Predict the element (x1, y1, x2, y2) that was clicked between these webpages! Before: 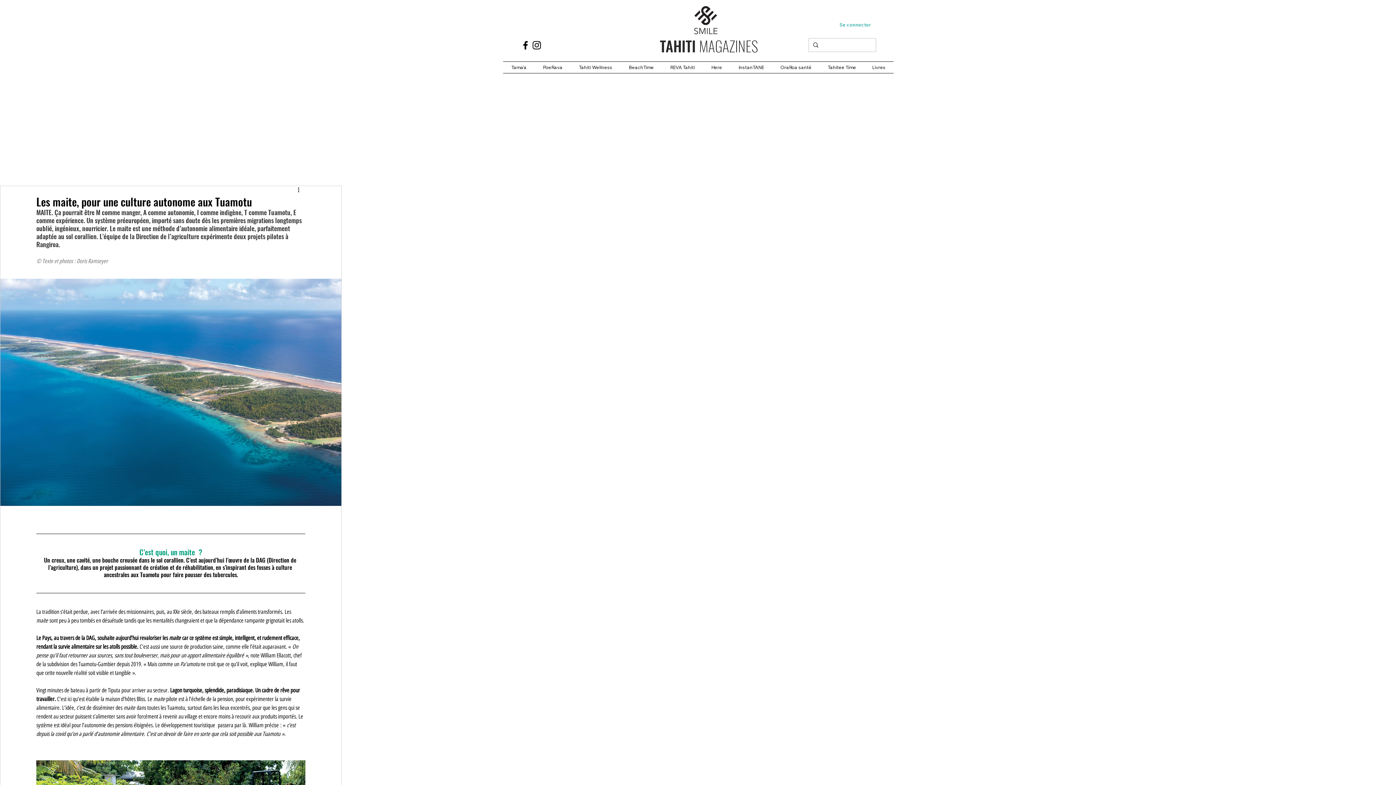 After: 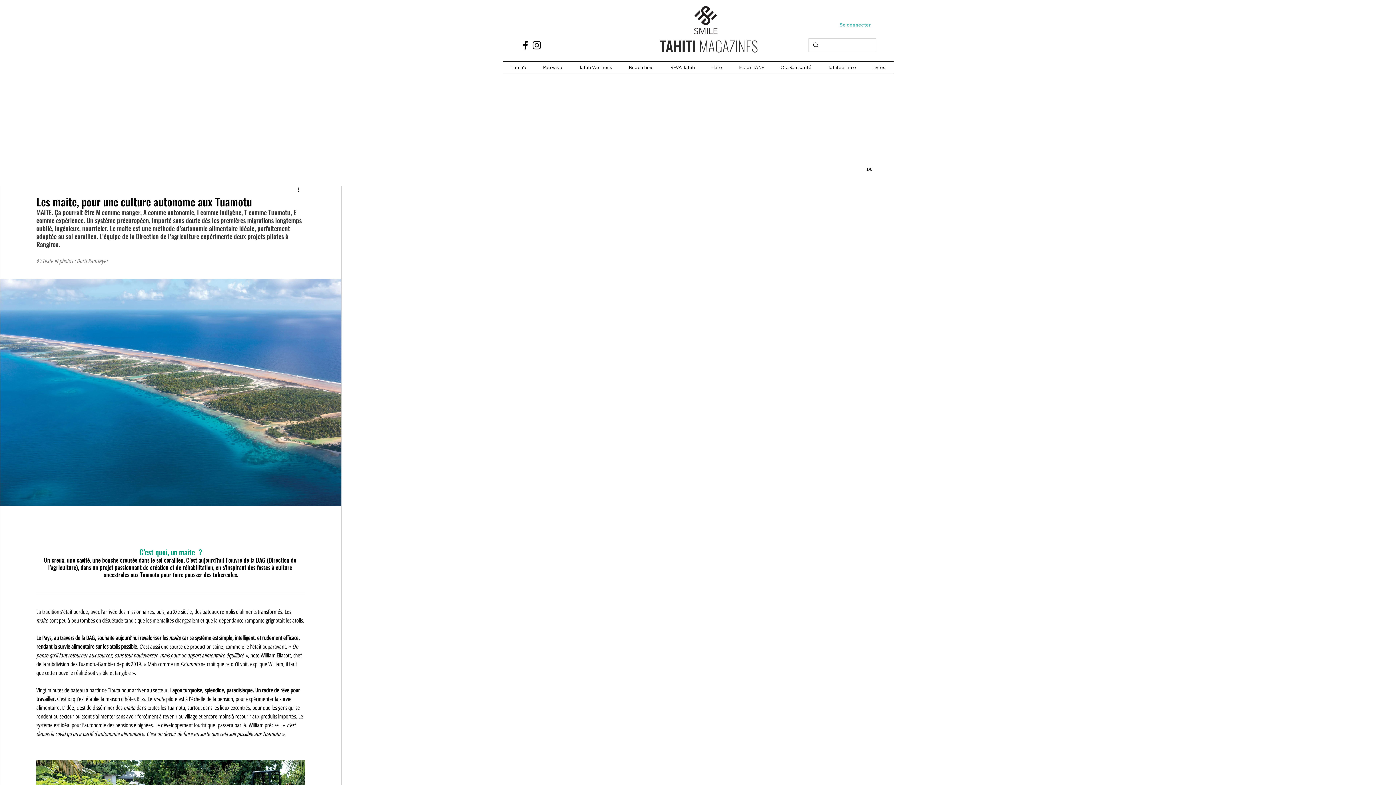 Action: bbox: (520, 78, 876, 175) label: Air Tahiti Nui